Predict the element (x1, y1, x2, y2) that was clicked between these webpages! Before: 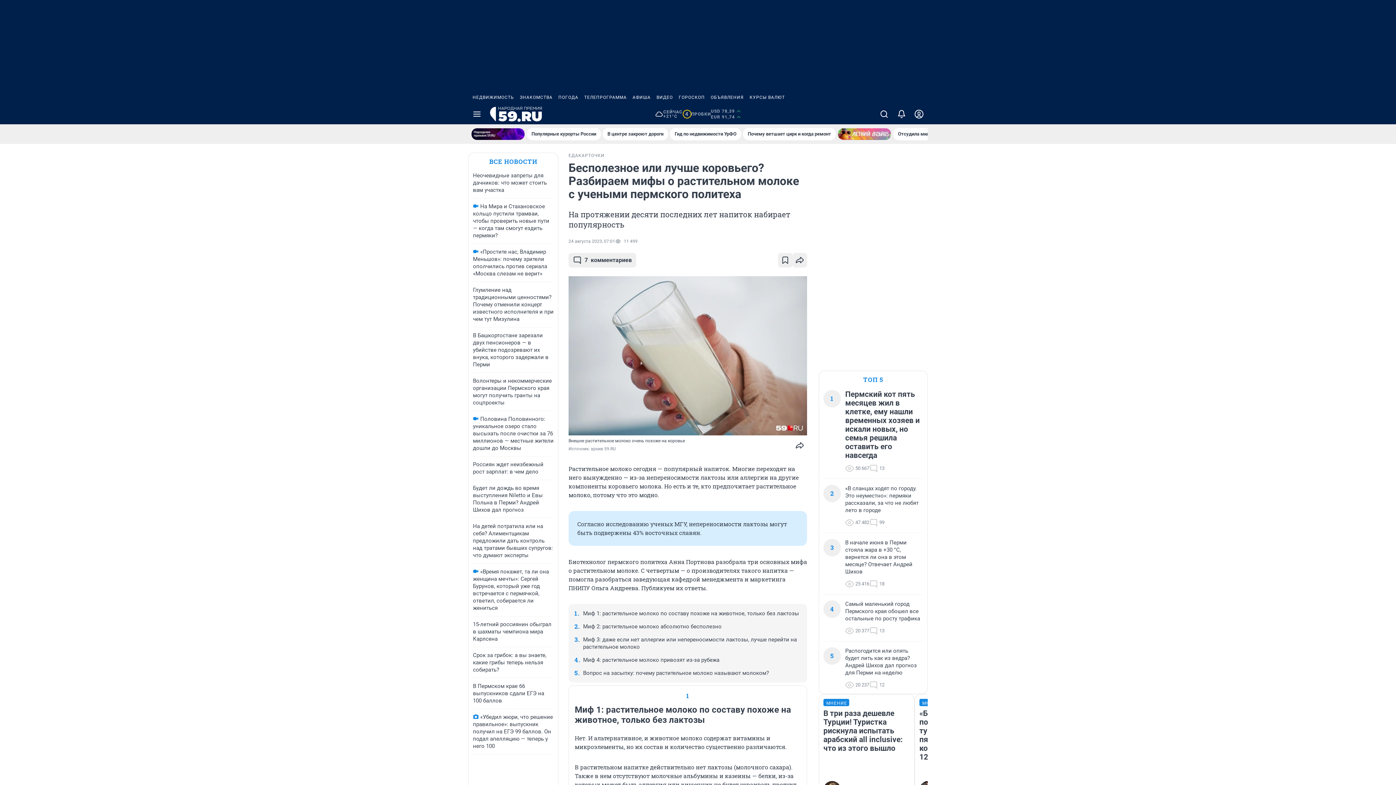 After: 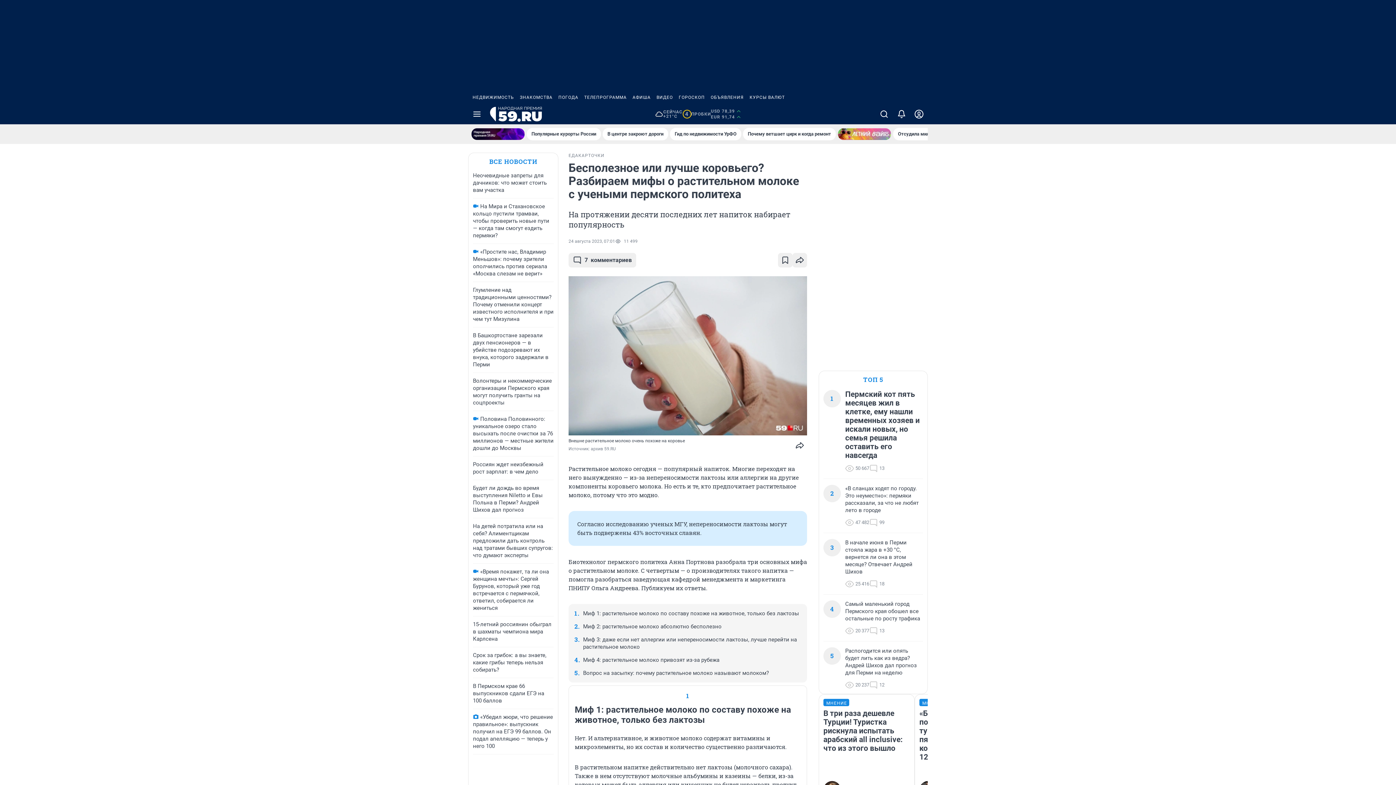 Action: bbox: (653, 90, 676, 104) label: ВИДЕО